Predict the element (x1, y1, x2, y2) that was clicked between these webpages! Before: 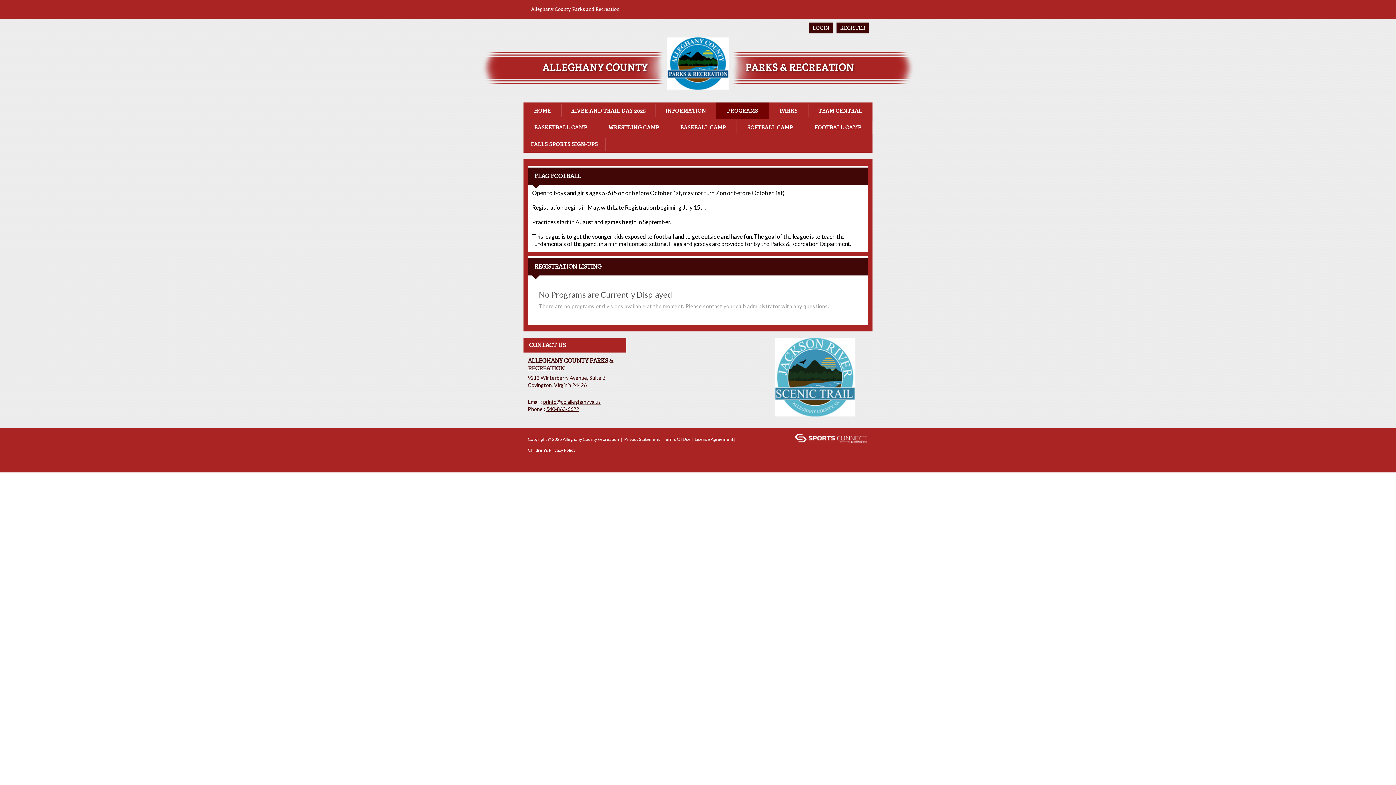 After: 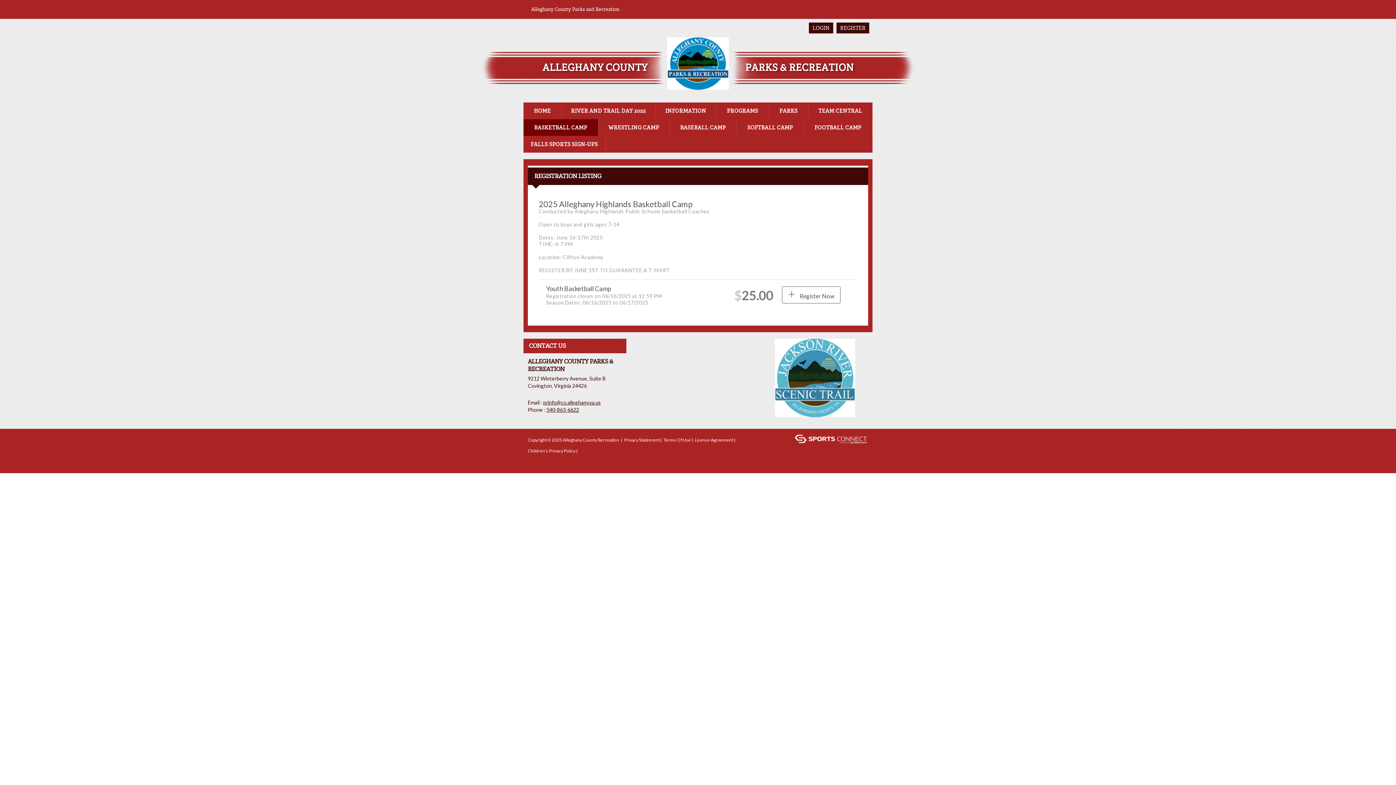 Action: label: BASKETBALL CAMP bbox: (523, 119, 598, 136)